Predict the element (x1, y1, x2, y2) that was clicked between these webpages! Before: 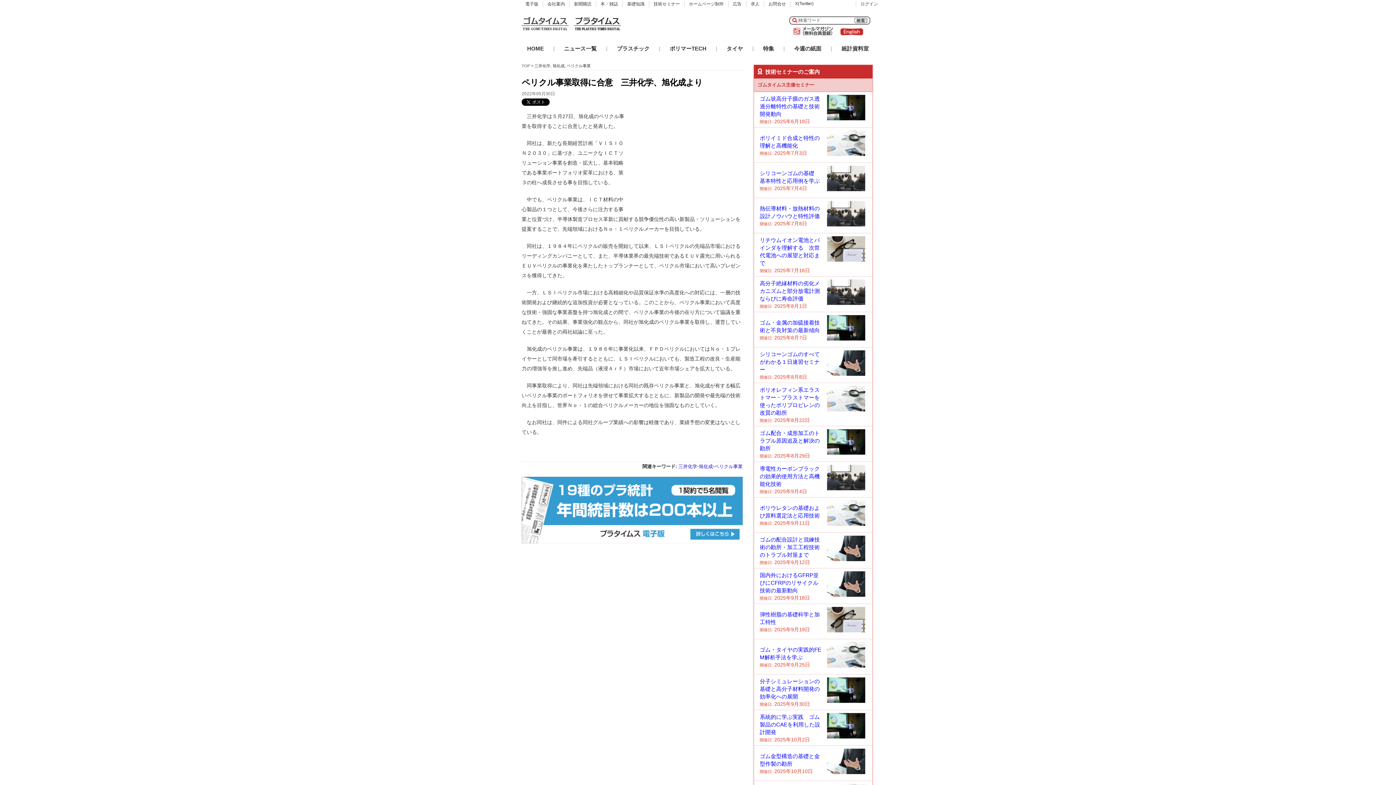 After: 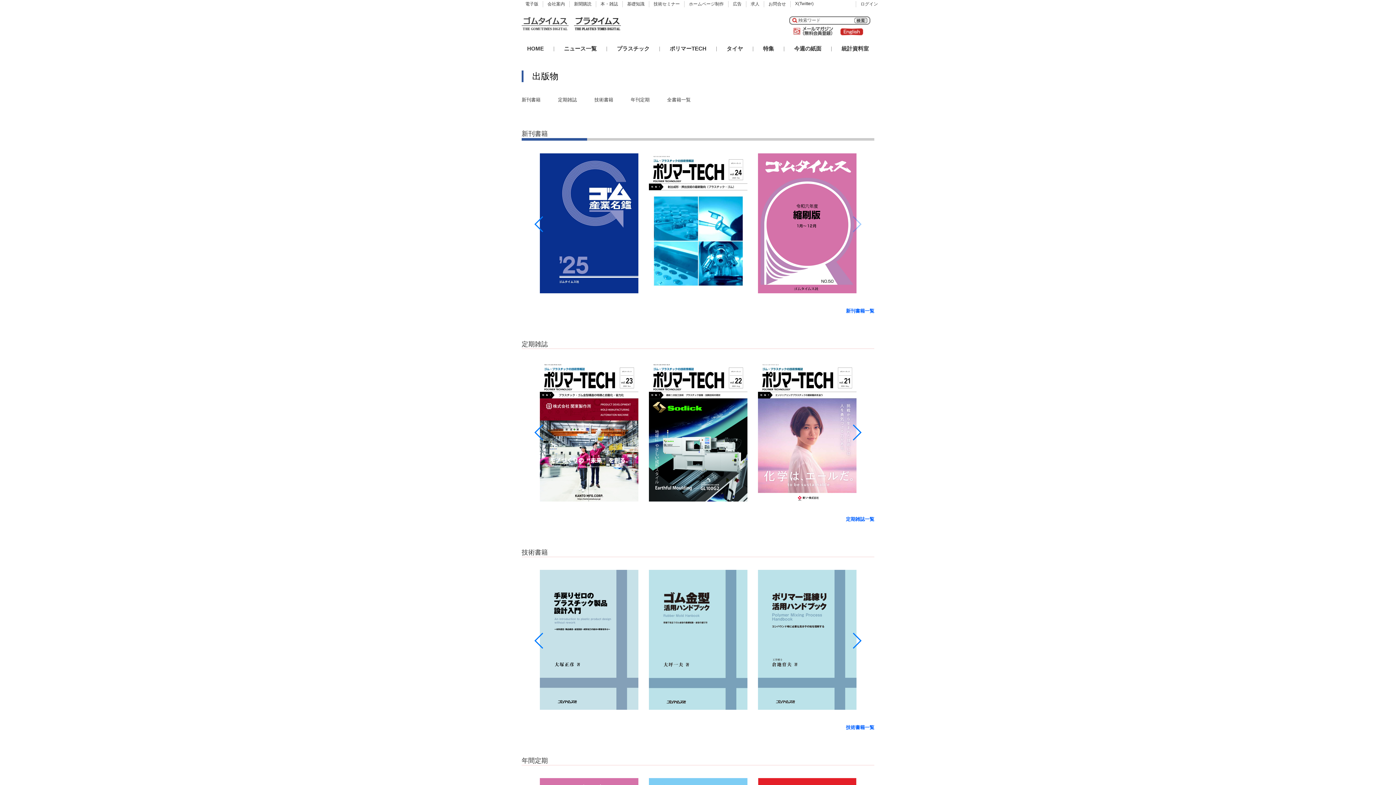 Action: bbox: (600, 1, 618, 7) label: 本・雑誌